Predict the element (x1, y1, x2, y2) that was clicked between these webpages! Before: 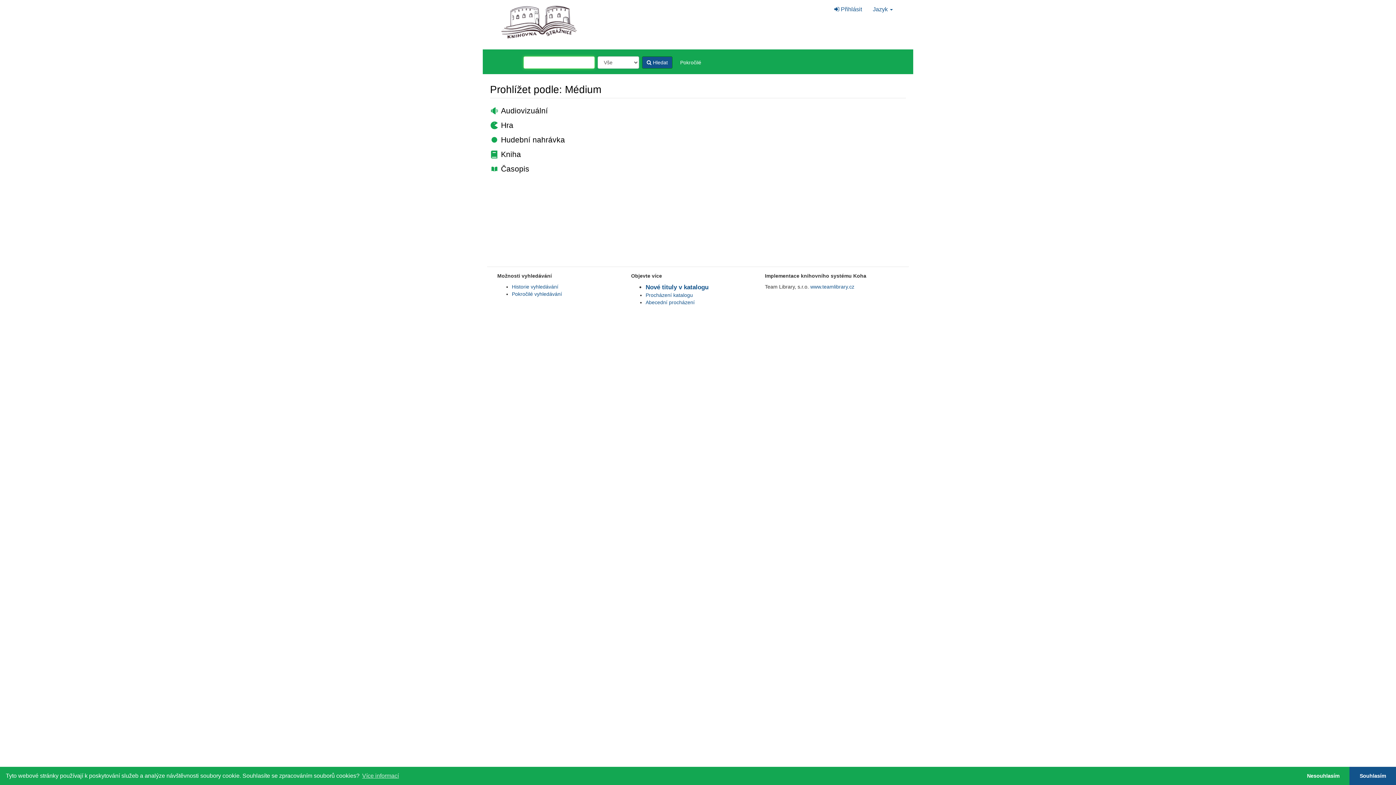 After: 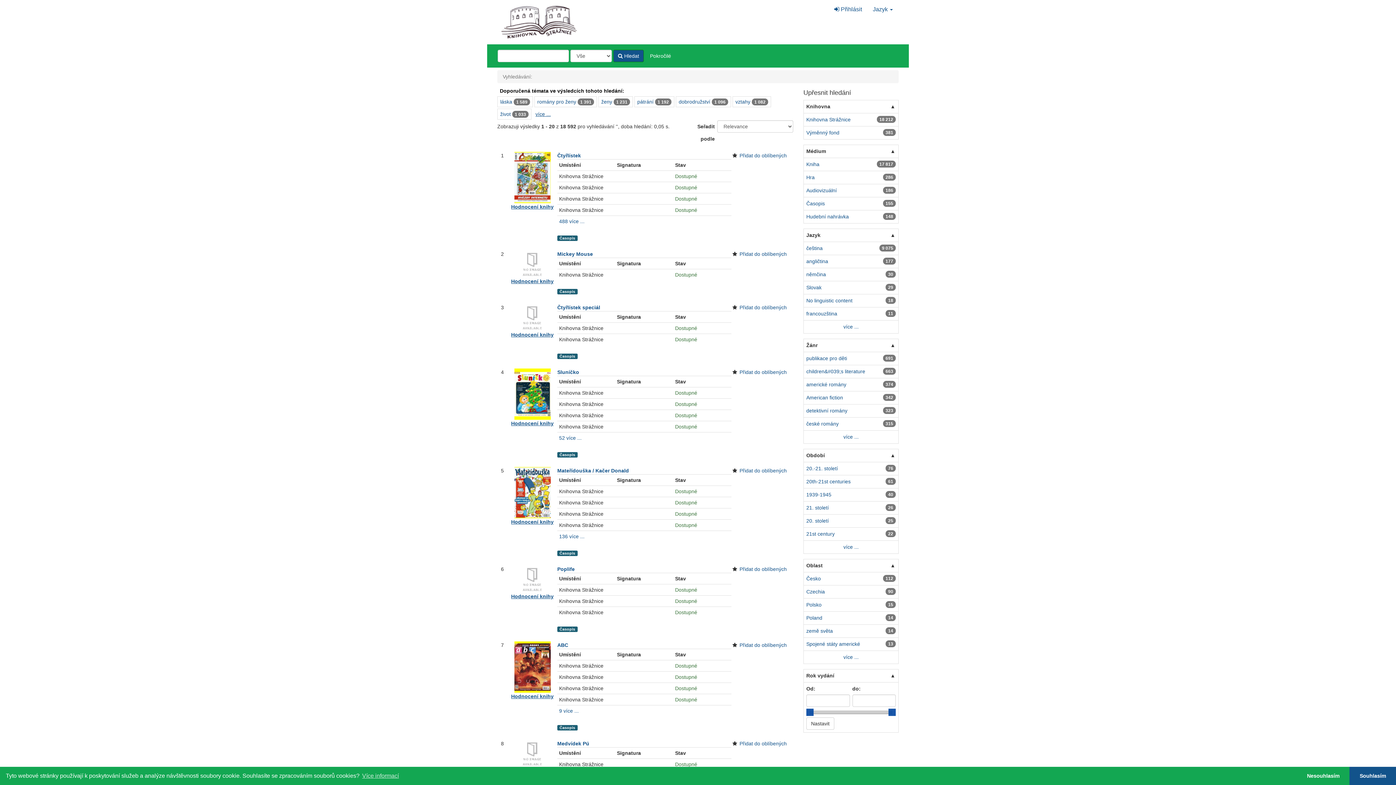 Action: label:  Hledat bbox: (642, 56, 672, 68)